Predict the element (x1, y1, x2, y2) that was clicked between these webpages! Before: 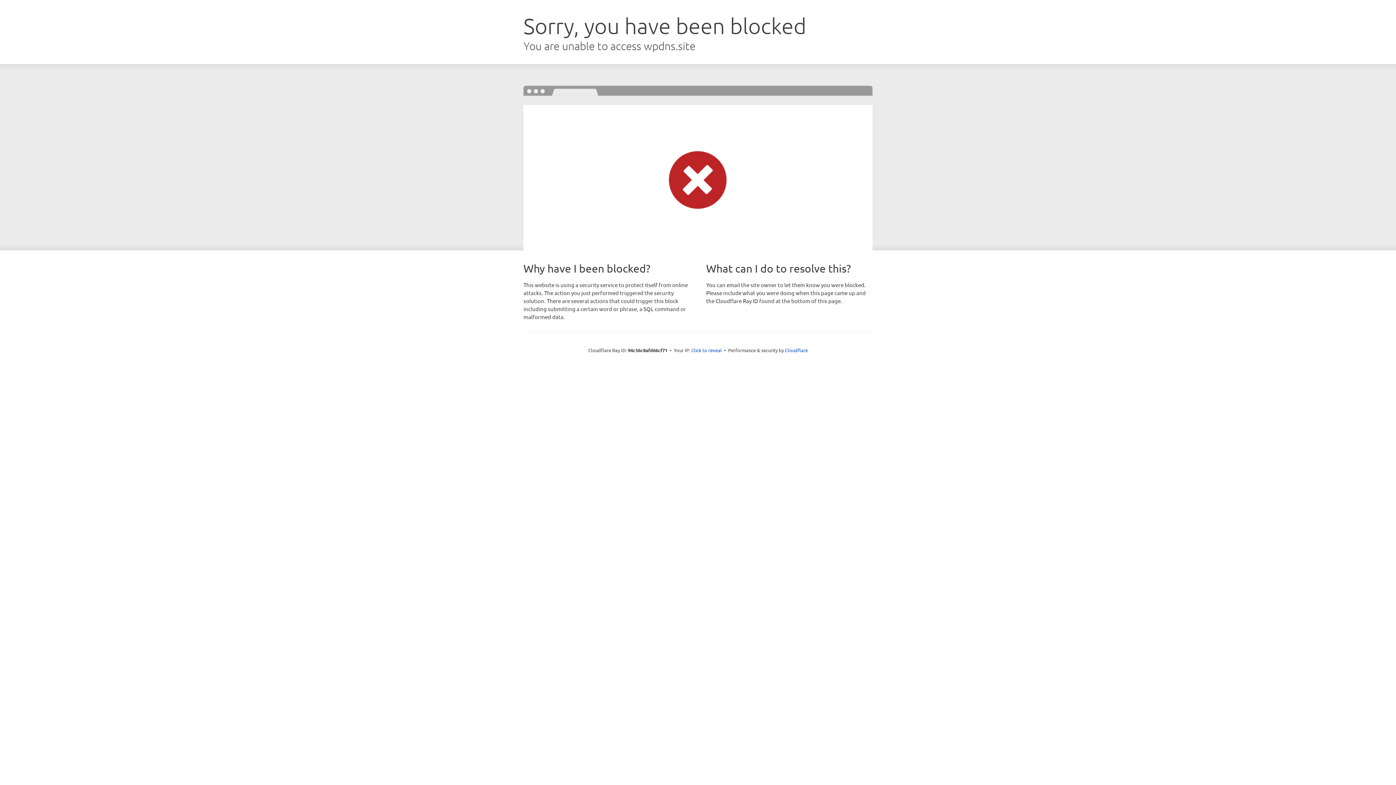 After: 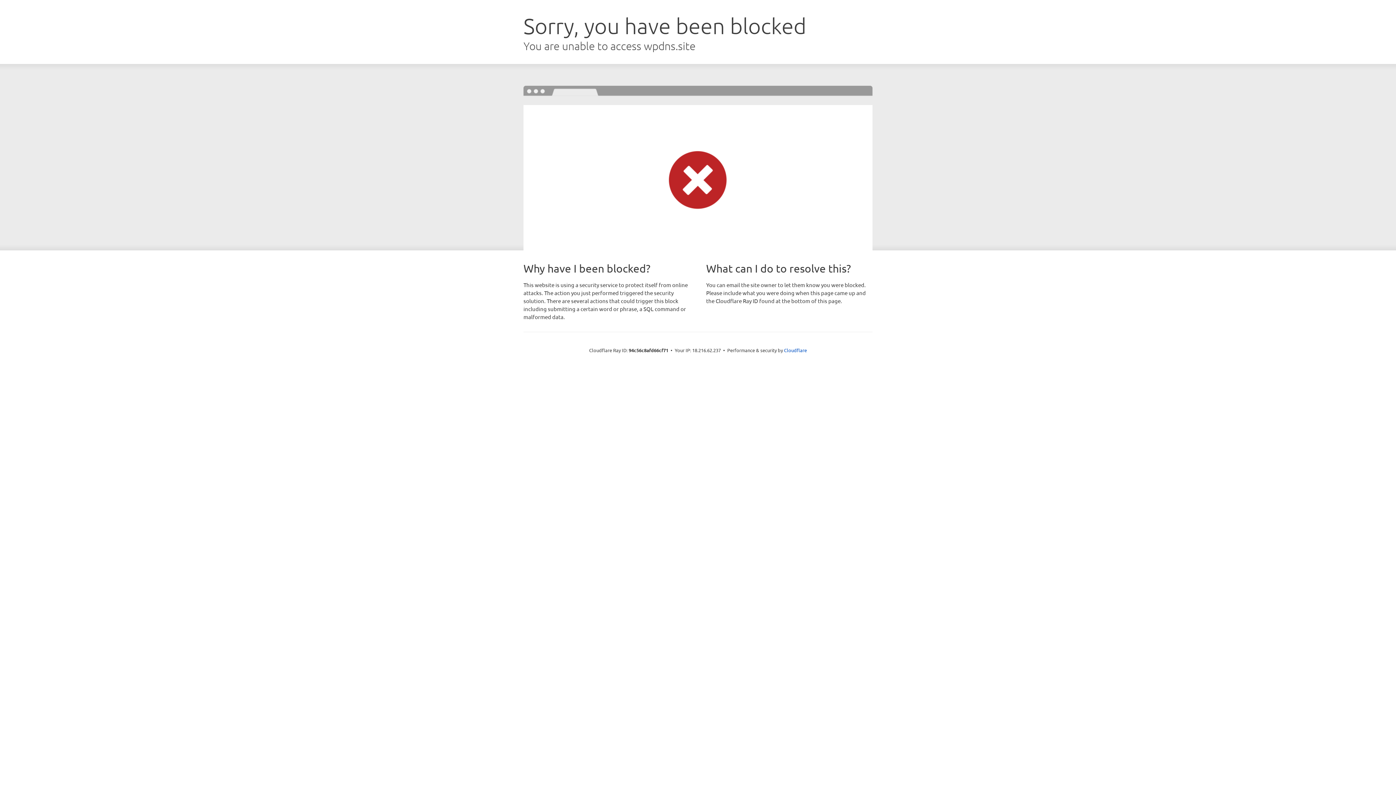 Action: bbox: (691, 346, 722, 353) label: Click to reveal